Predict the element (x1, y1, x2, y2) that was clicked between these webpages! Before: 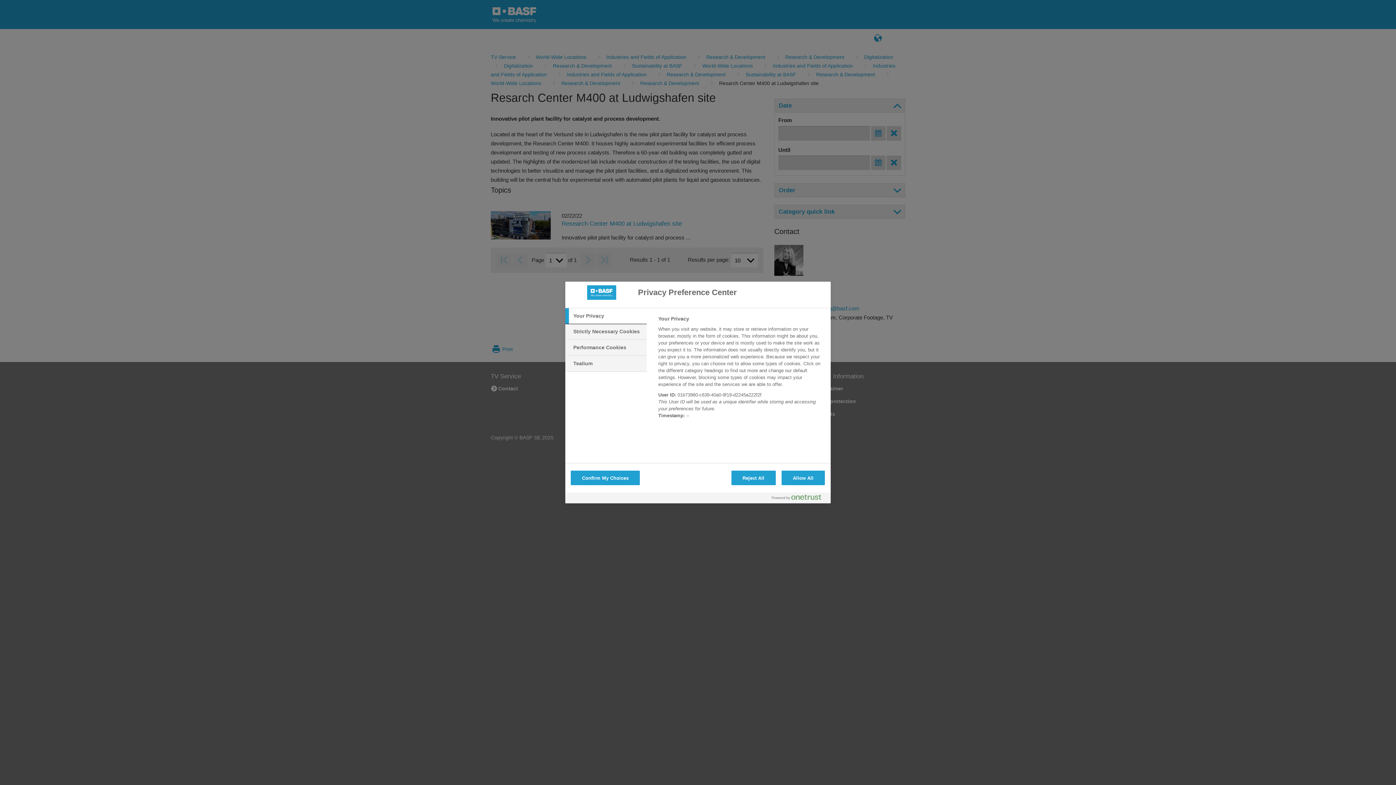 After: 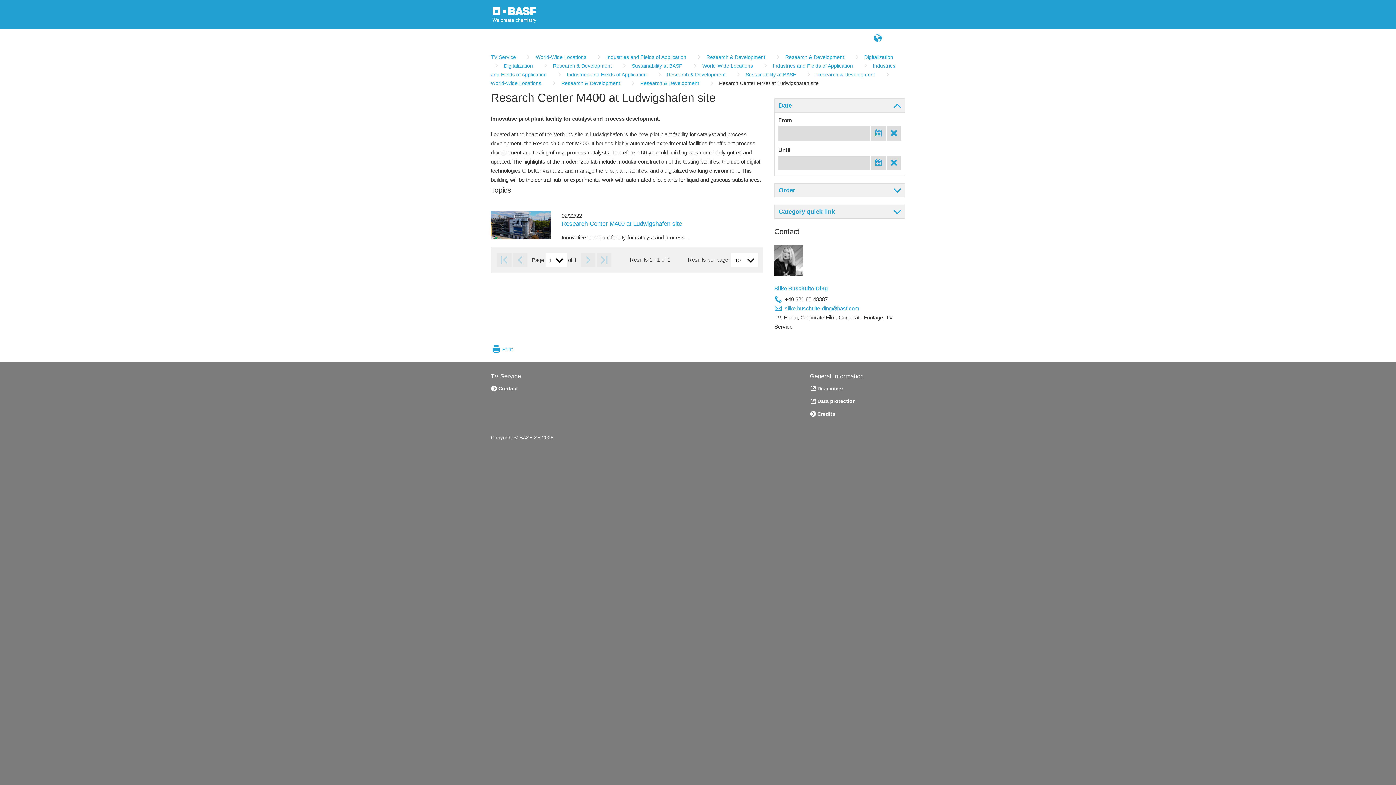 Action: label: Confirm My Choices bbox: (570, 470, 640, 485)